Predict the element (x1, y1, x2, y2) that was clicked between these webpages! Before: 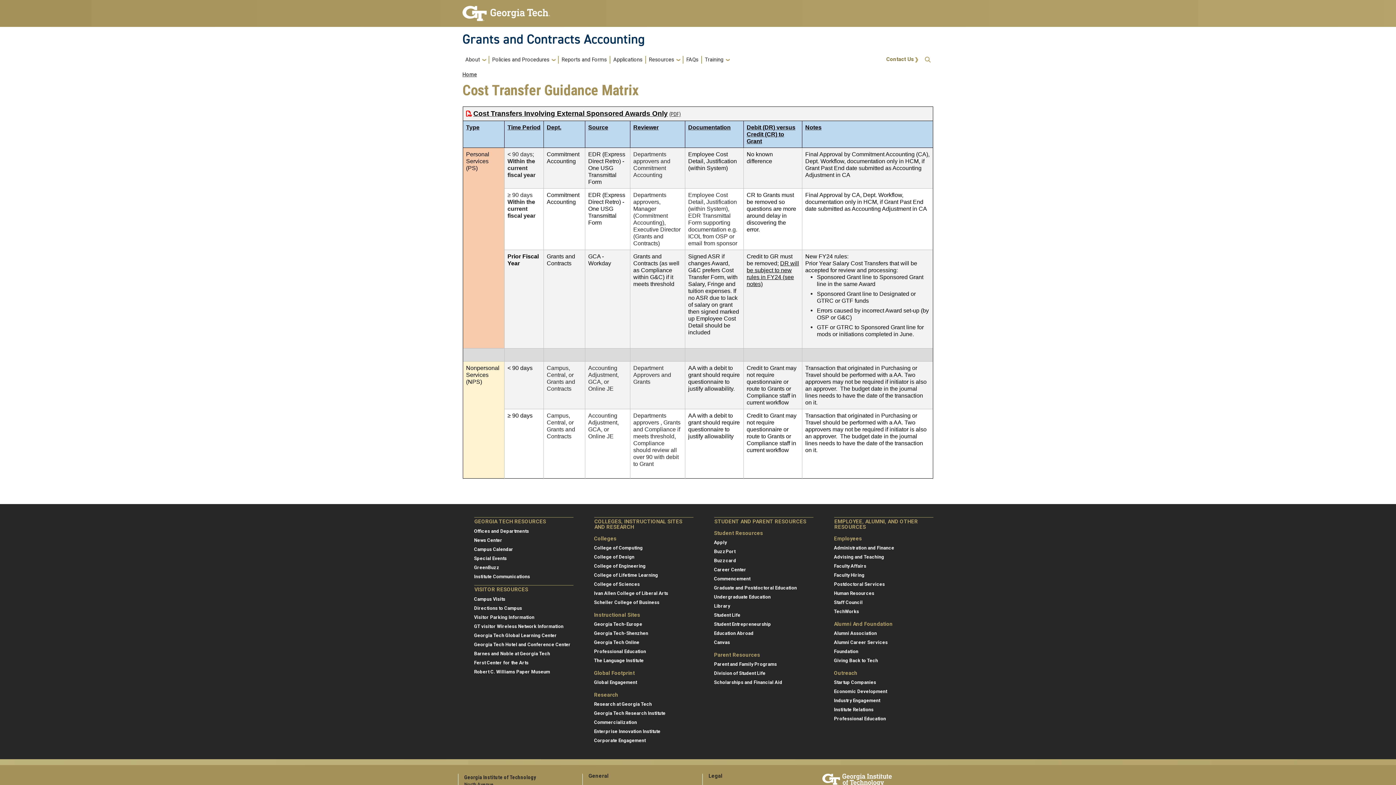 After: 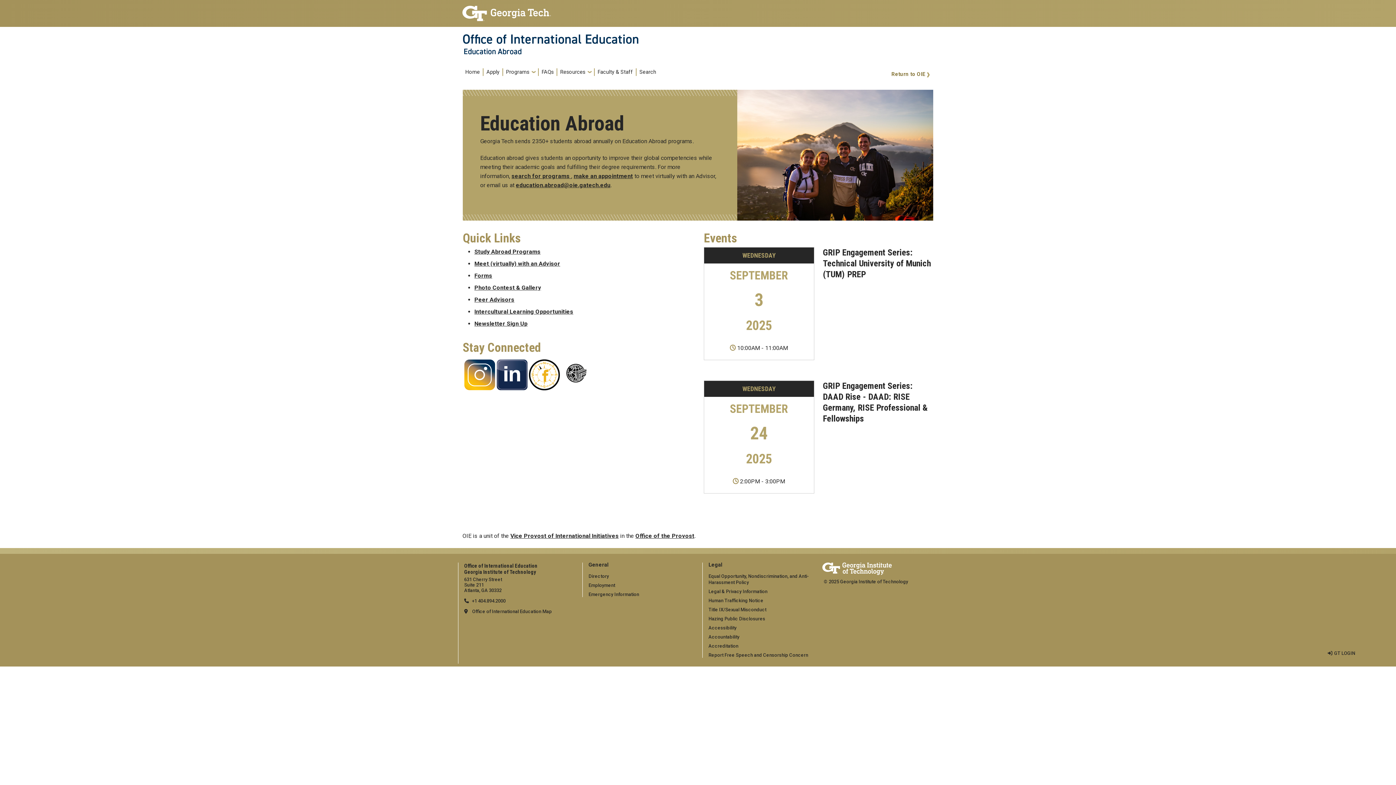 Action: label: Education Abroad bbox: (714, 631, 753, 636)